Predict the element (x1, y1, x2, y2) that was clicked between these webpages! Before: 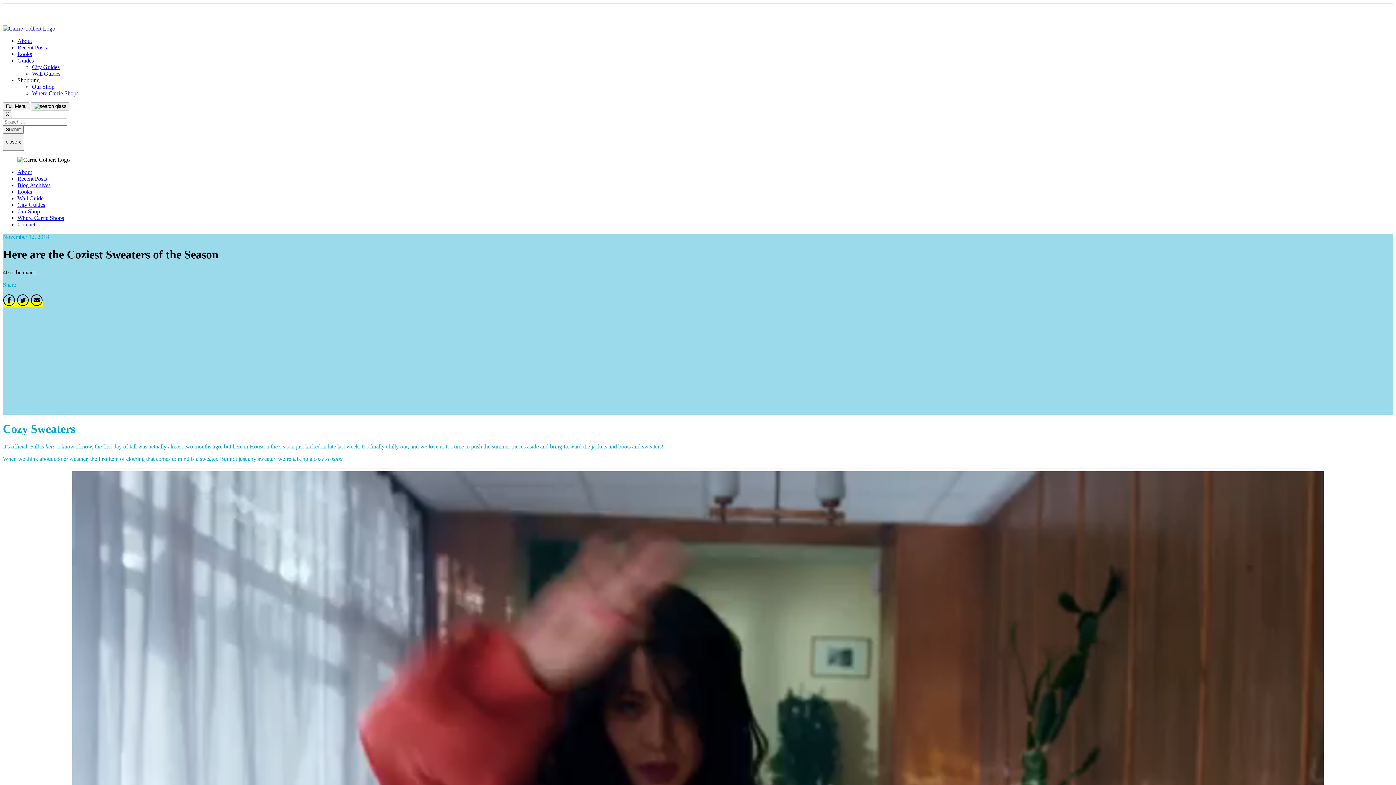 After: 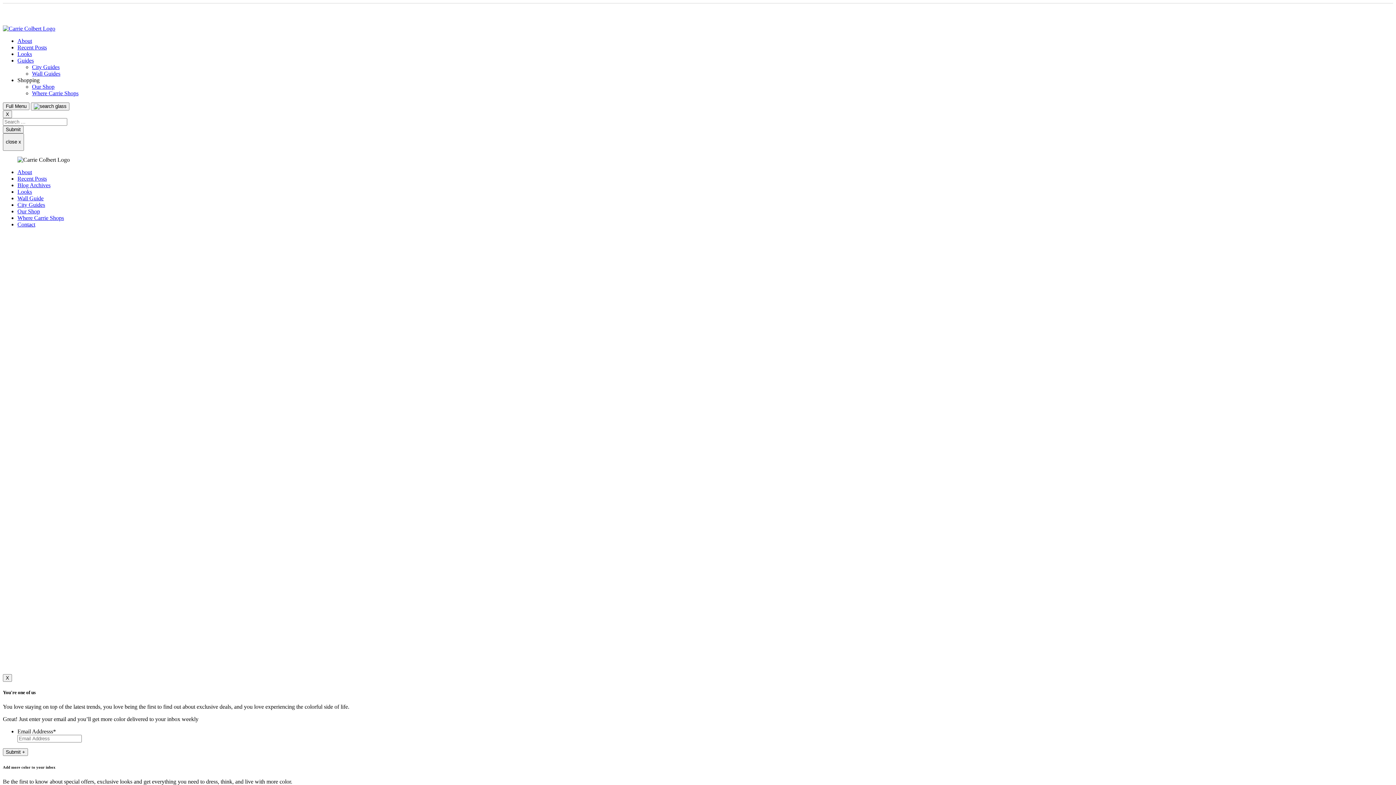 Action: label: Recent Posts bbox: (17, 44, 46, 50)